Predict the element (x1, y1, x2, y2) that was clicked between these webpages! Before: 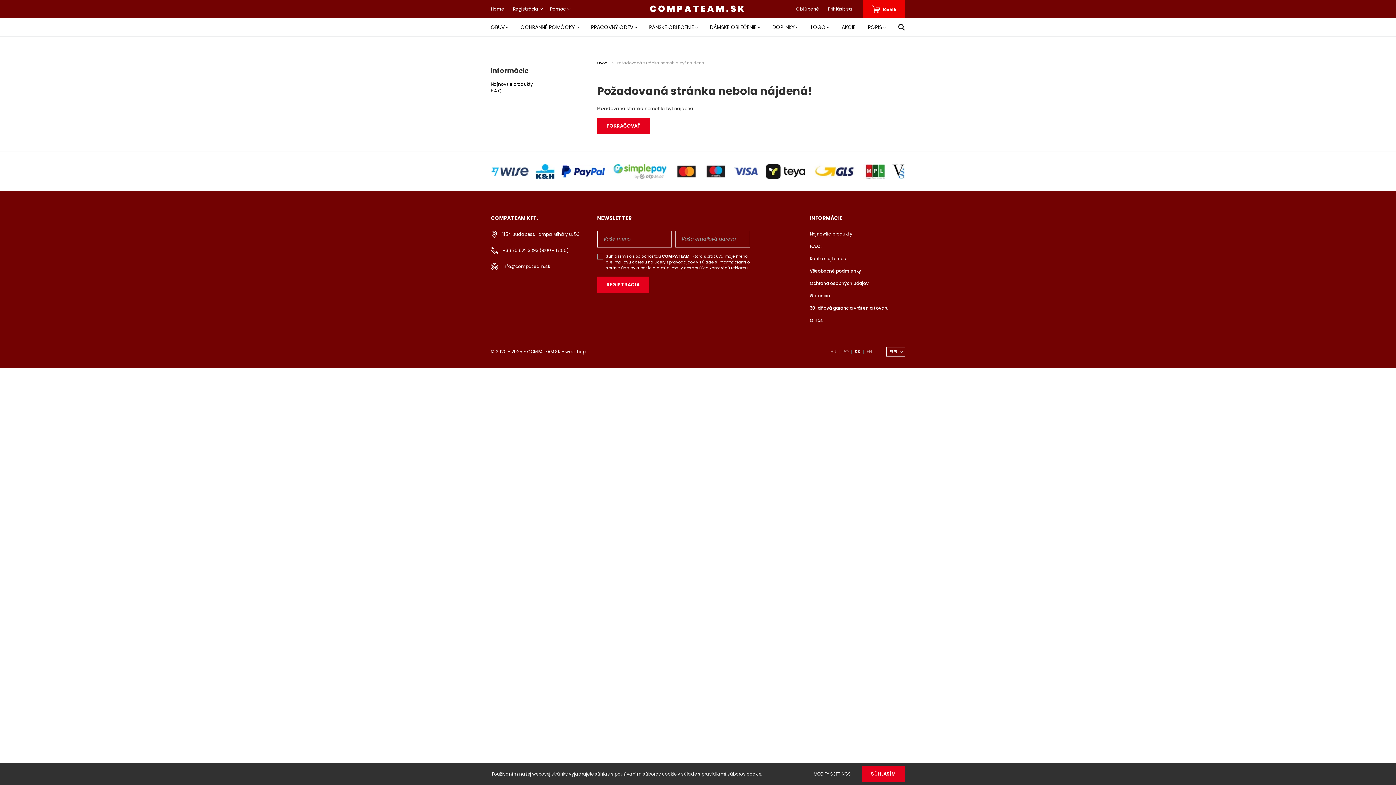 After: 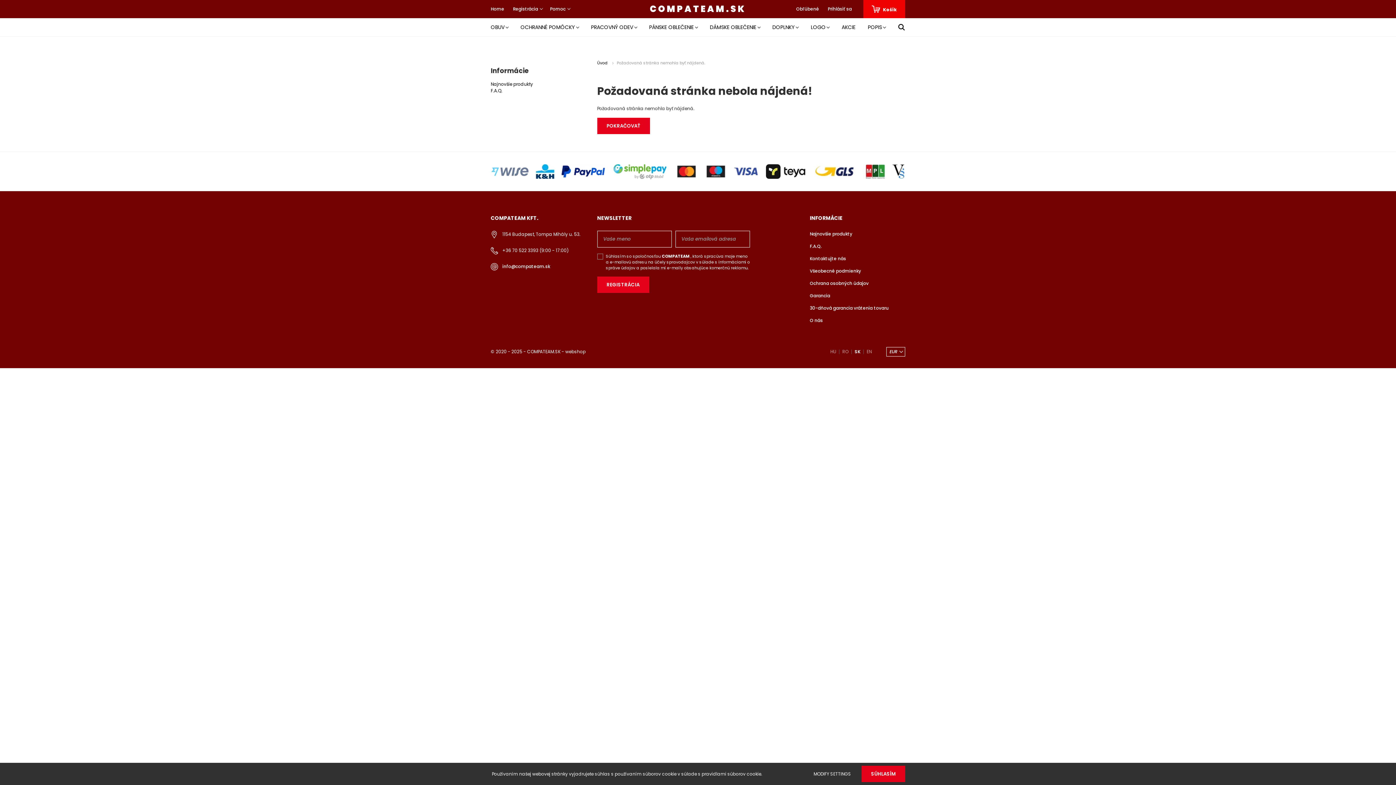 Action: bbox: (490, 168, 529, 174)